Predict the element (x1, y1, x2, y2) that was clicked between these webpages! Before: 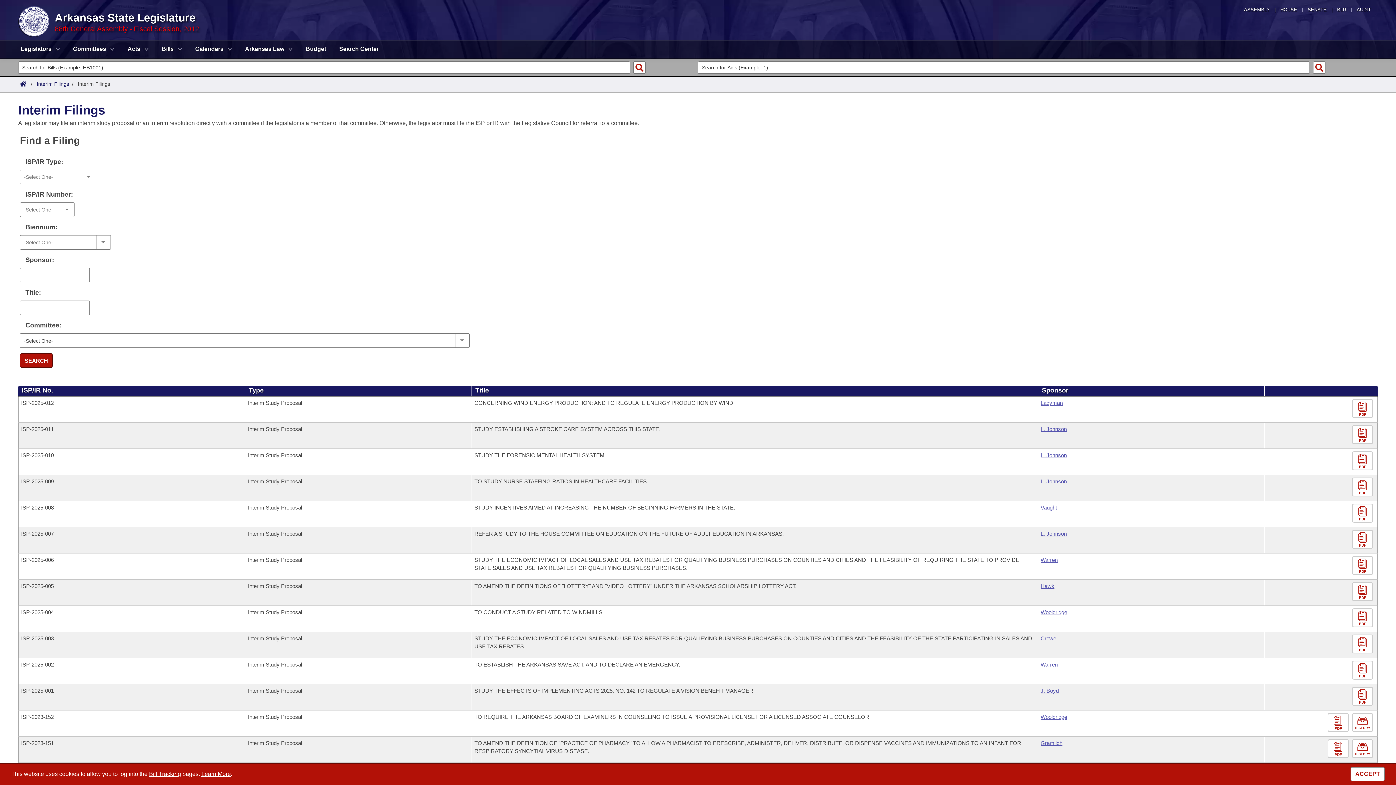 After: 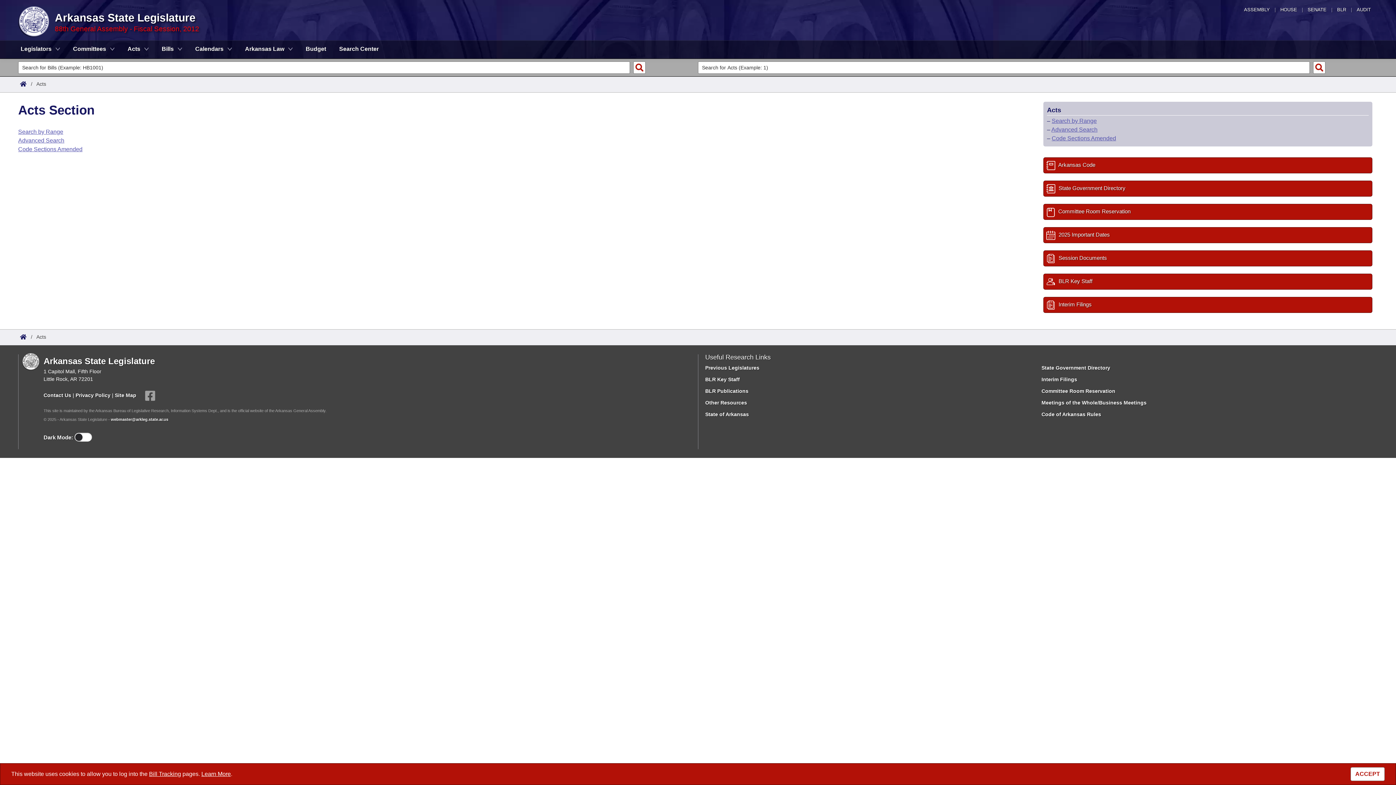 Action: label: Acts bbox: (121, 40, 154, 58)